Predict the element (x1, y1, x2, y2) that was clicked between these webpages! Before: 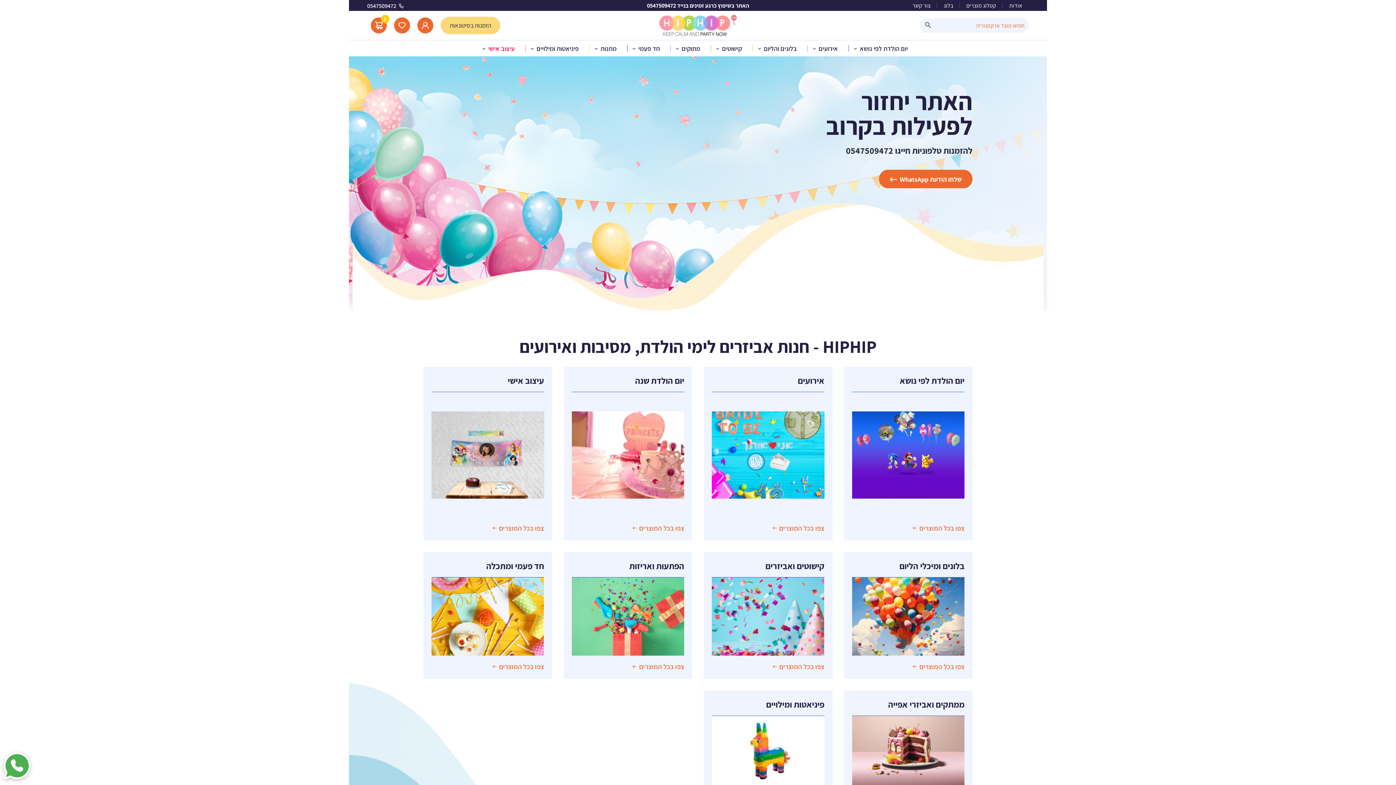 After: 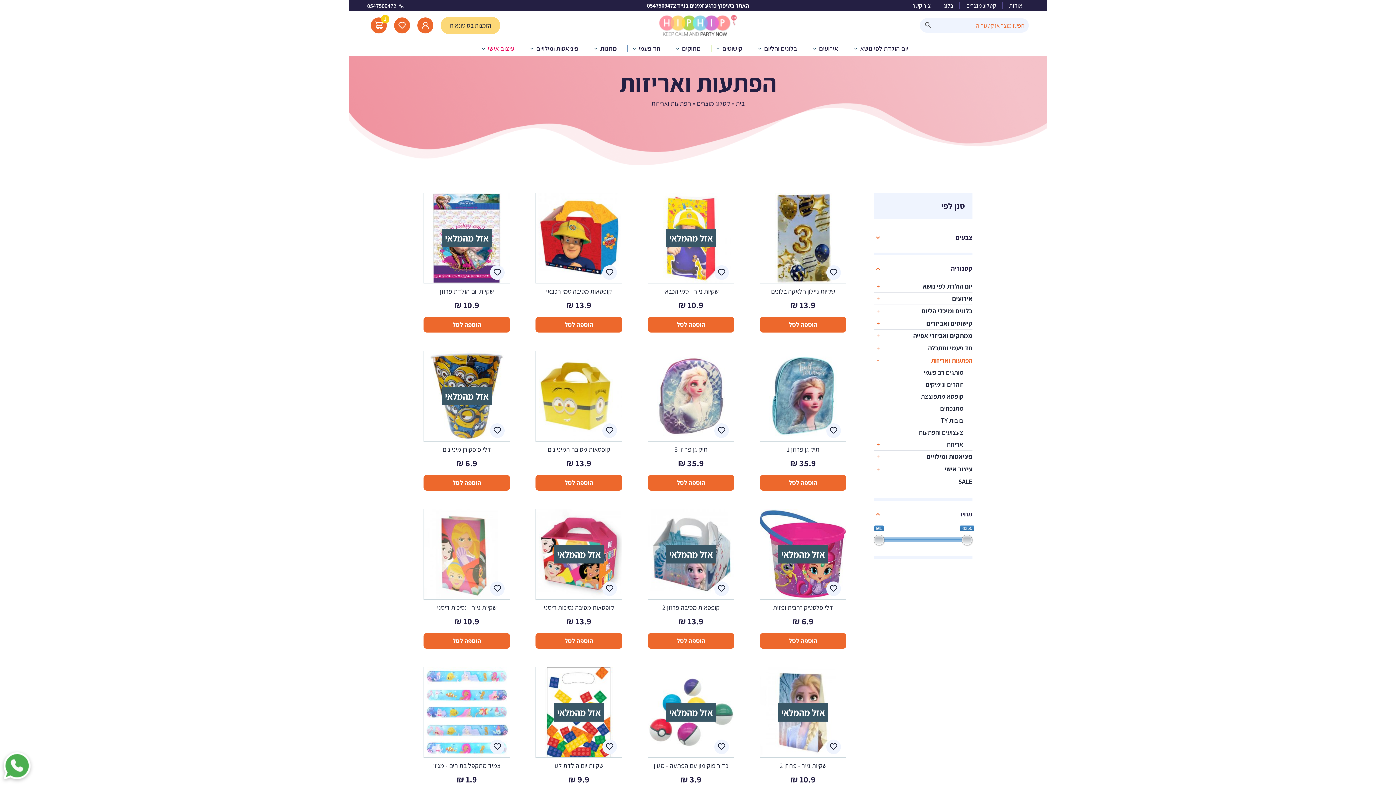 Action: label: צפו בכל המוצרים  bbox: (632, 661, 684, 670)